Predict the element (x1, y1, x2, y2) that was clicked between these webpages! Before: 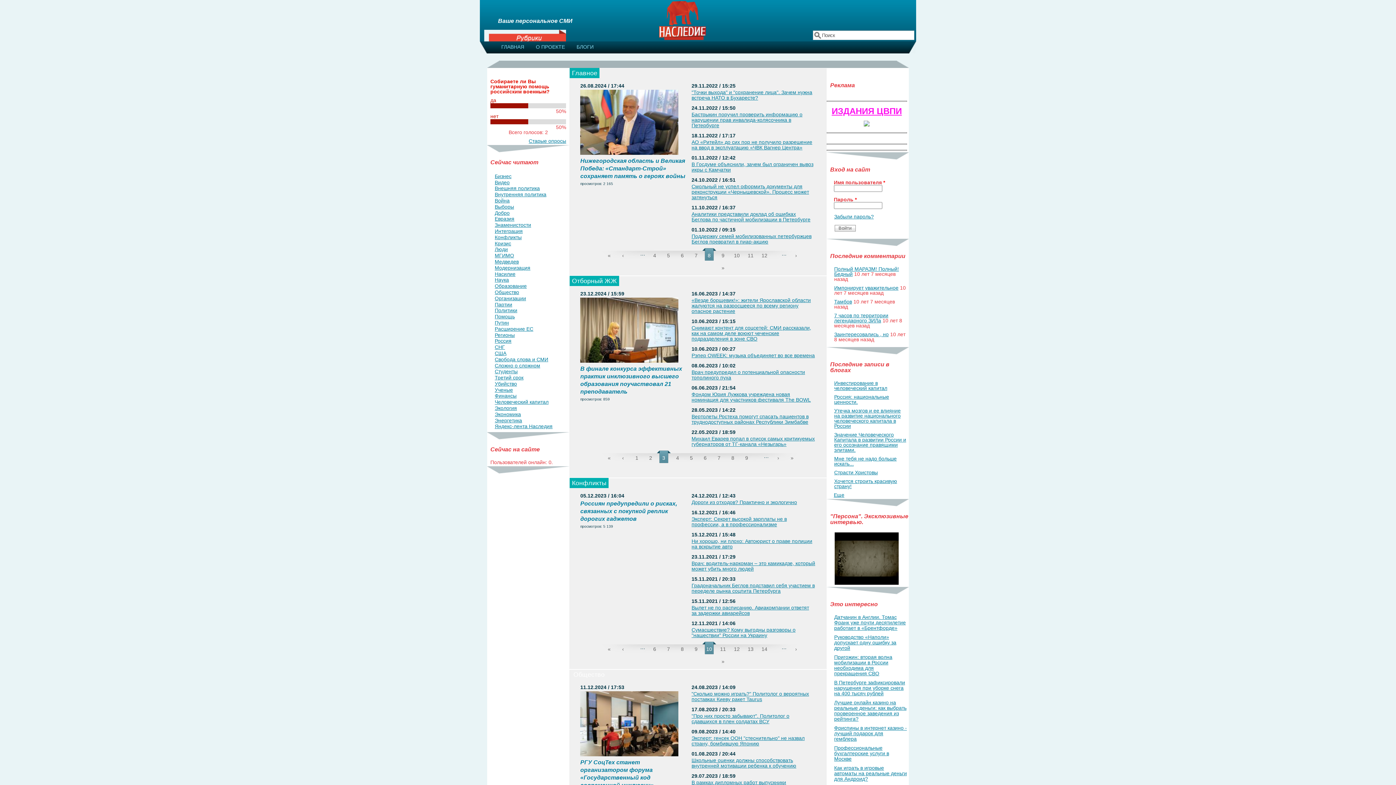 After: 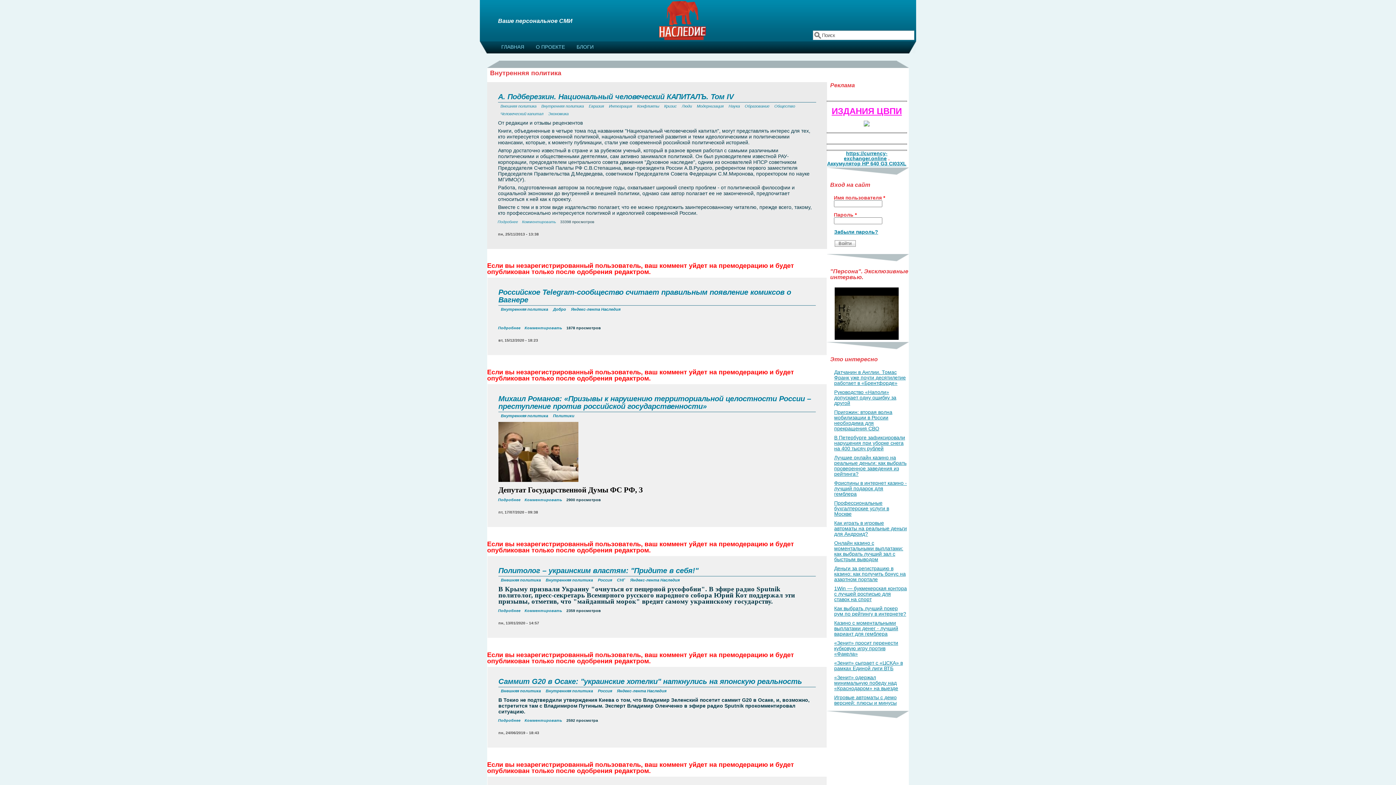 Action: label: Внутренняя политика bbox: (494, 191, 546, 197)